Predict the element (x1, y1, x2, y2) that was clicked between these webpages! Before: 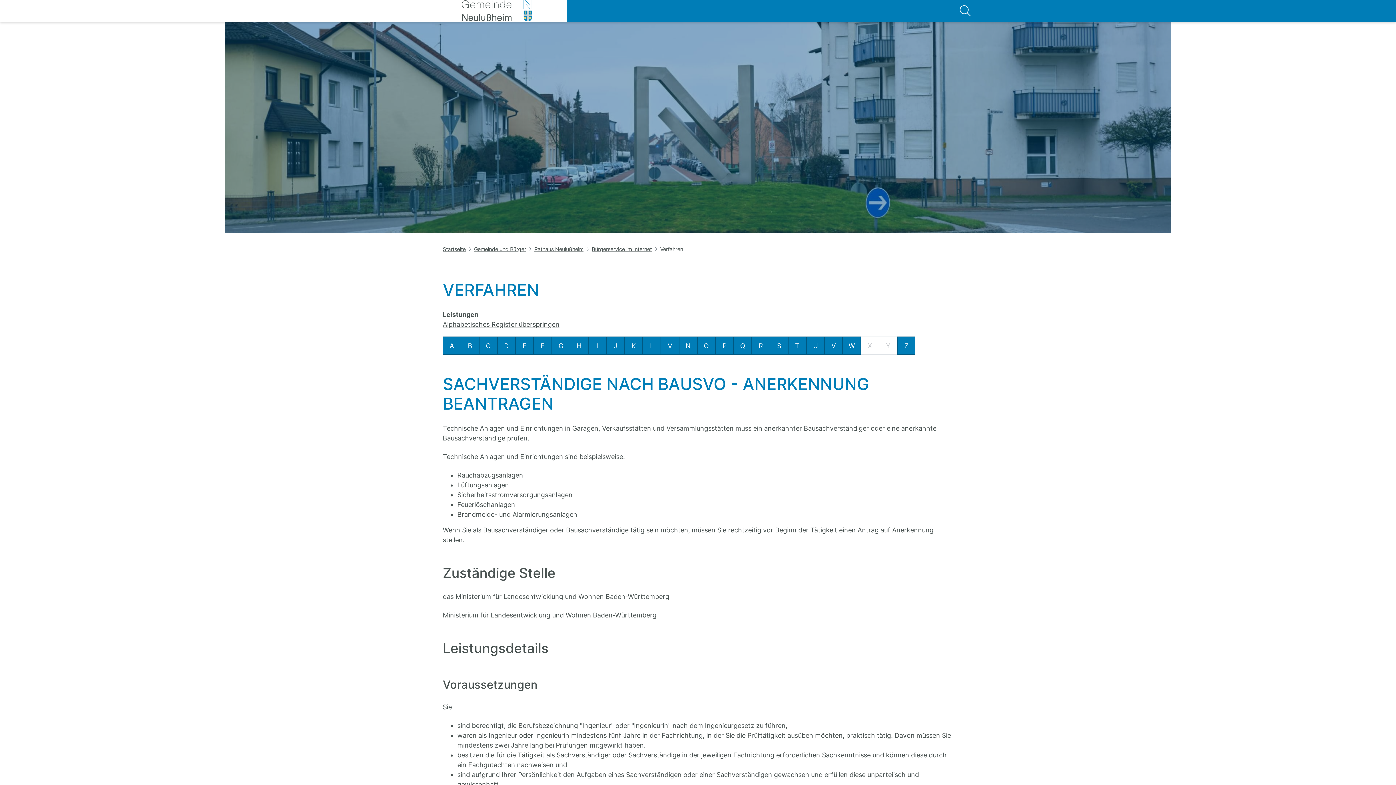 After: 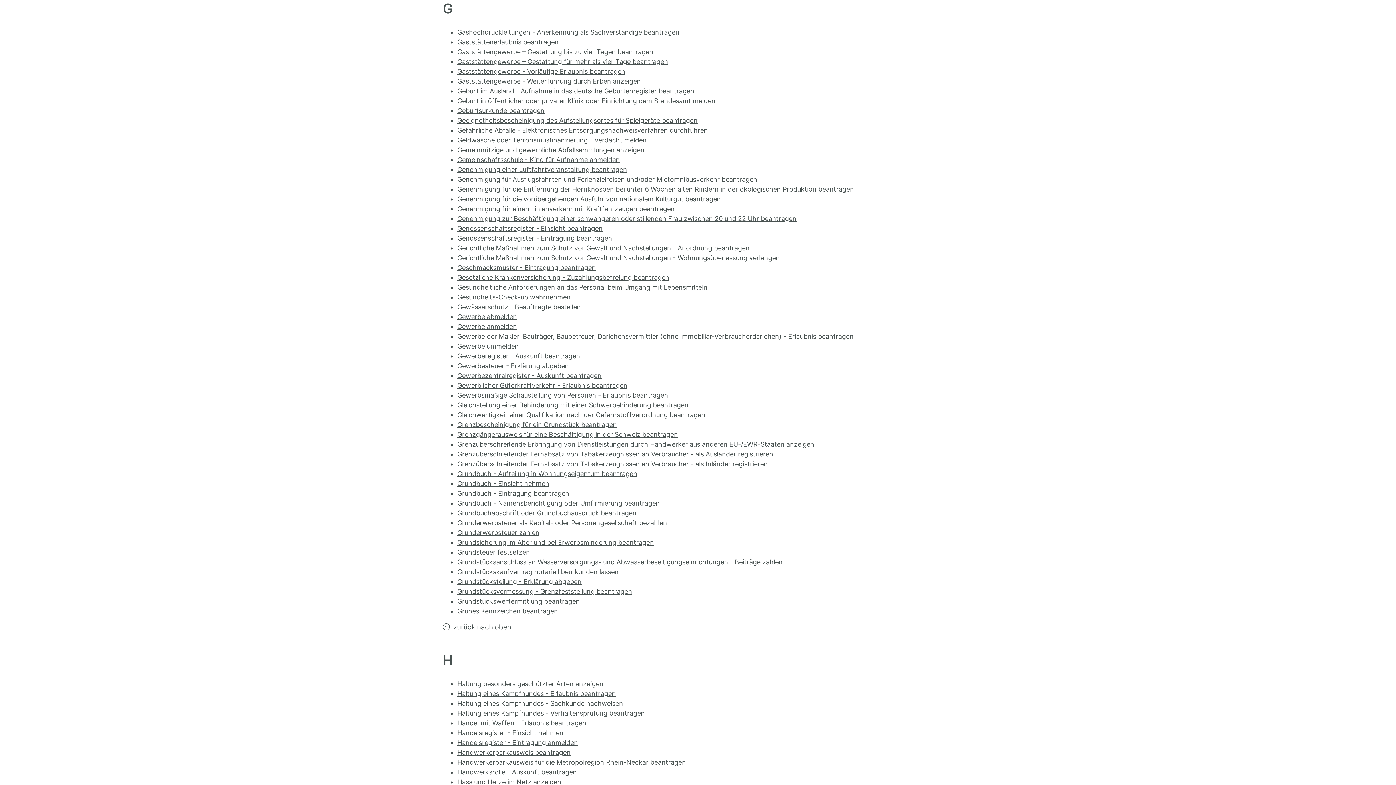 Action: label: Buchstabe G bbox: (552, 336, 570, 354)